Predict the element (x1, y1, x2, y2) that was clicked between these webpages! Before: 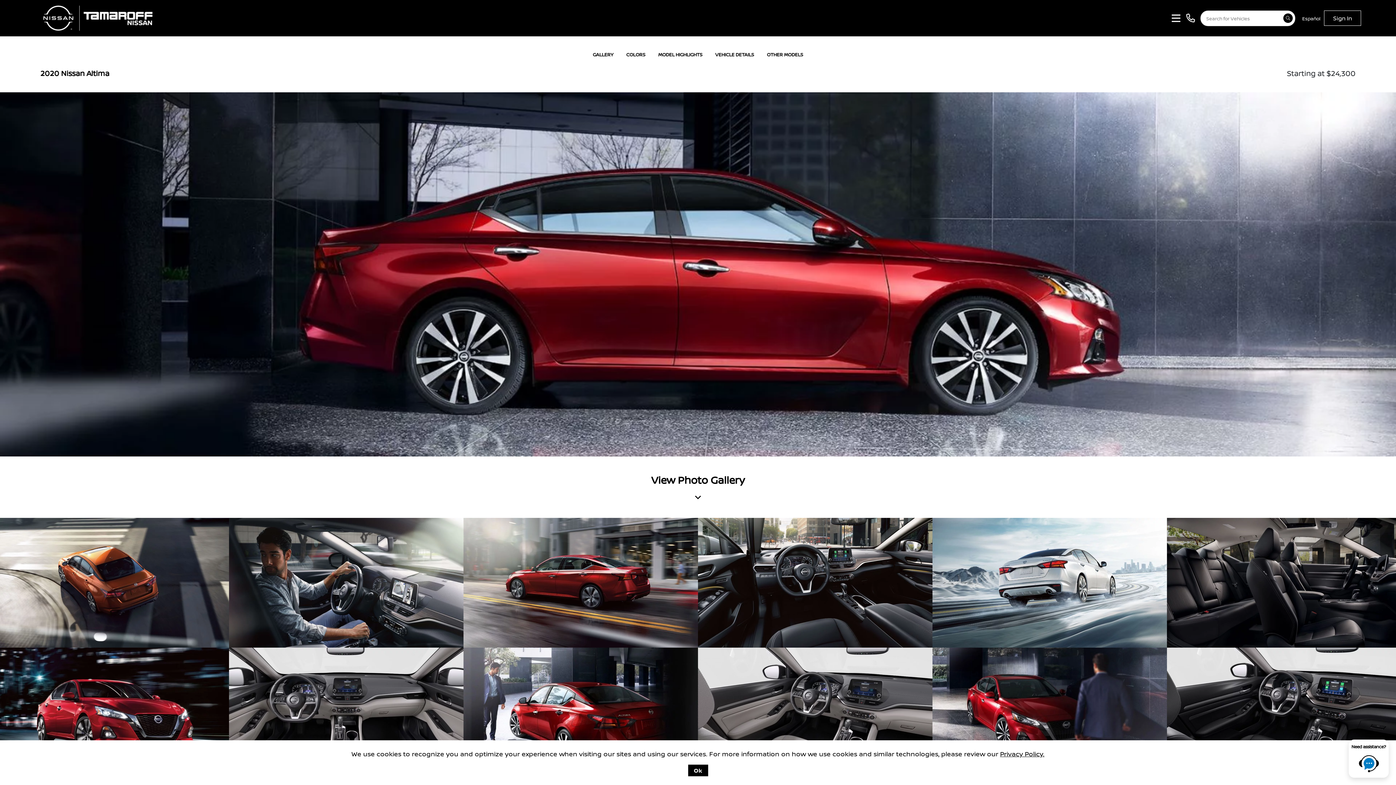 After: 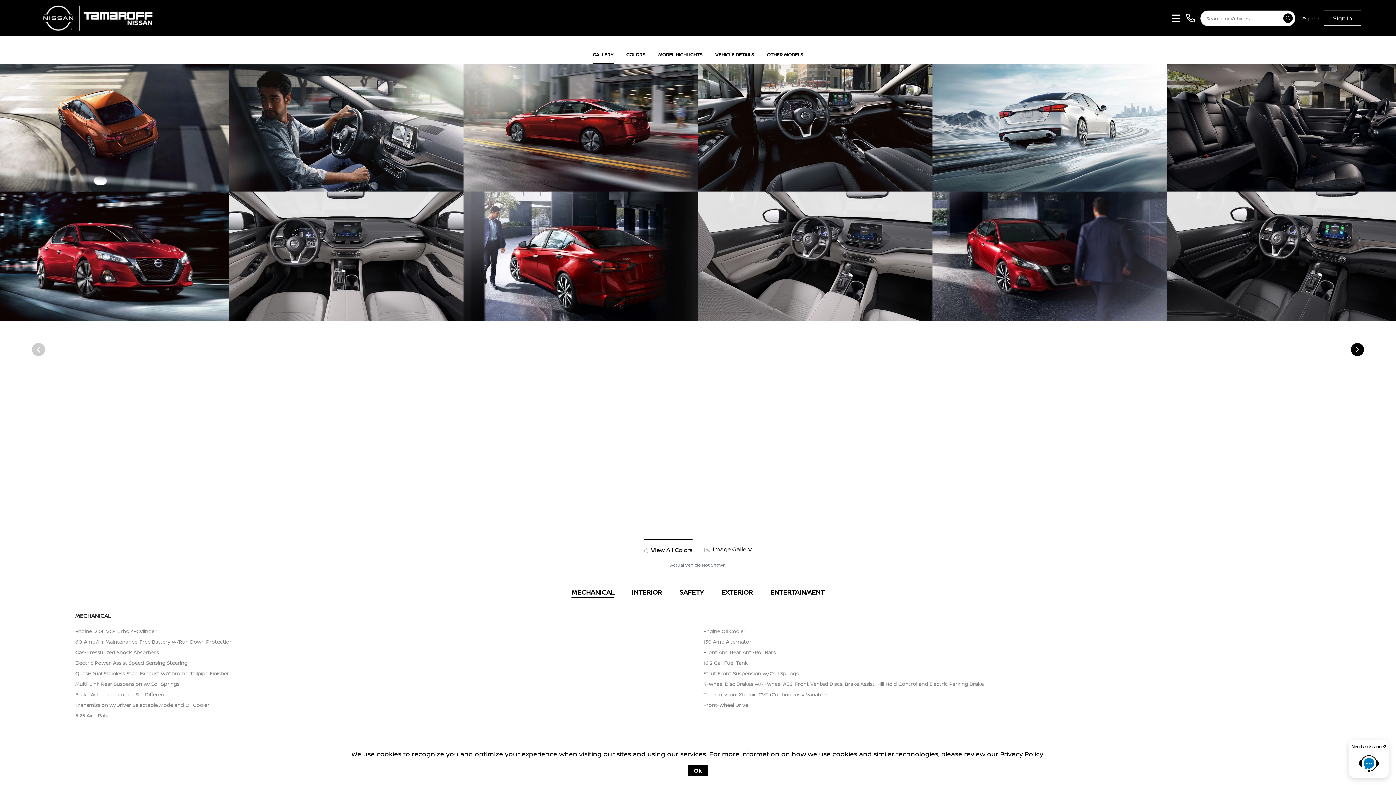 Action: bbox: (592, 51, 613, 57) label: GALLERY